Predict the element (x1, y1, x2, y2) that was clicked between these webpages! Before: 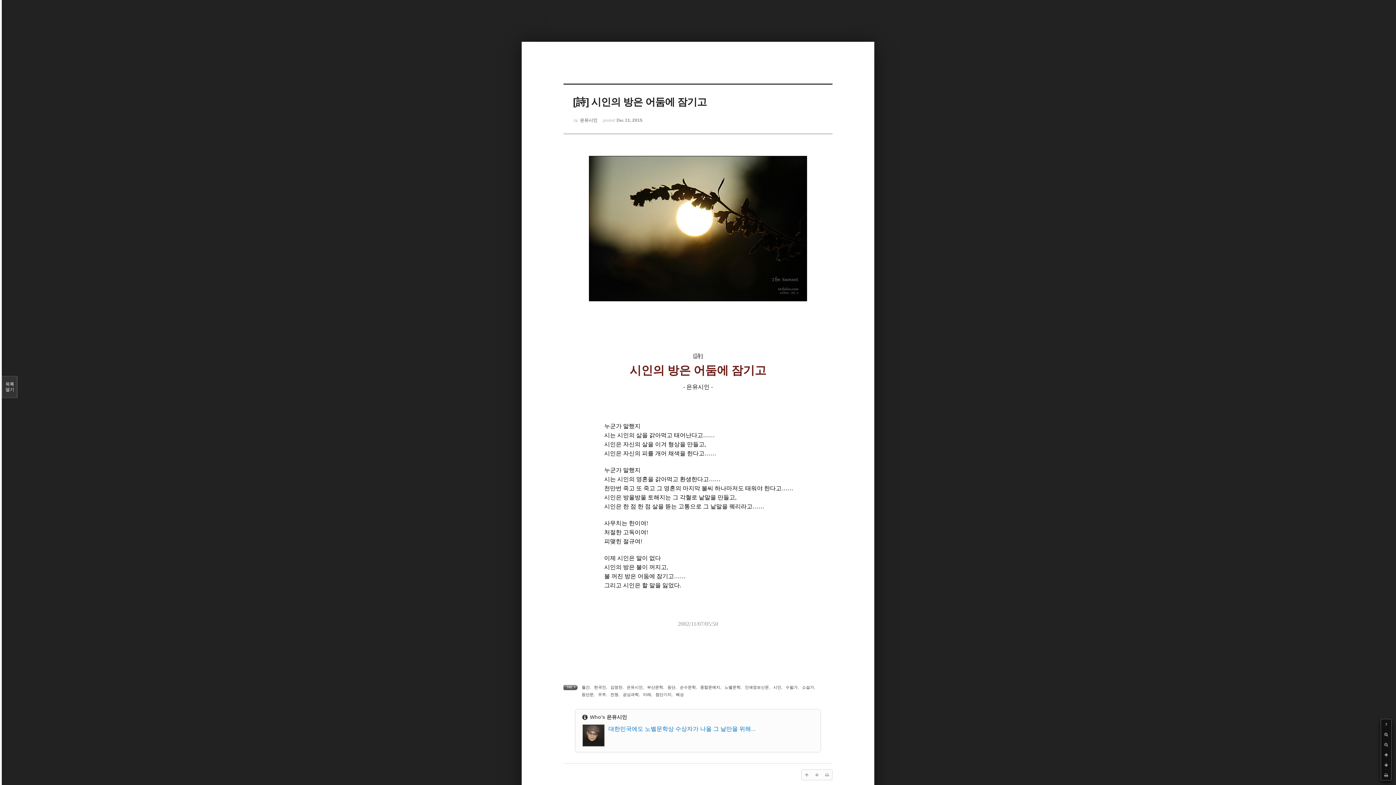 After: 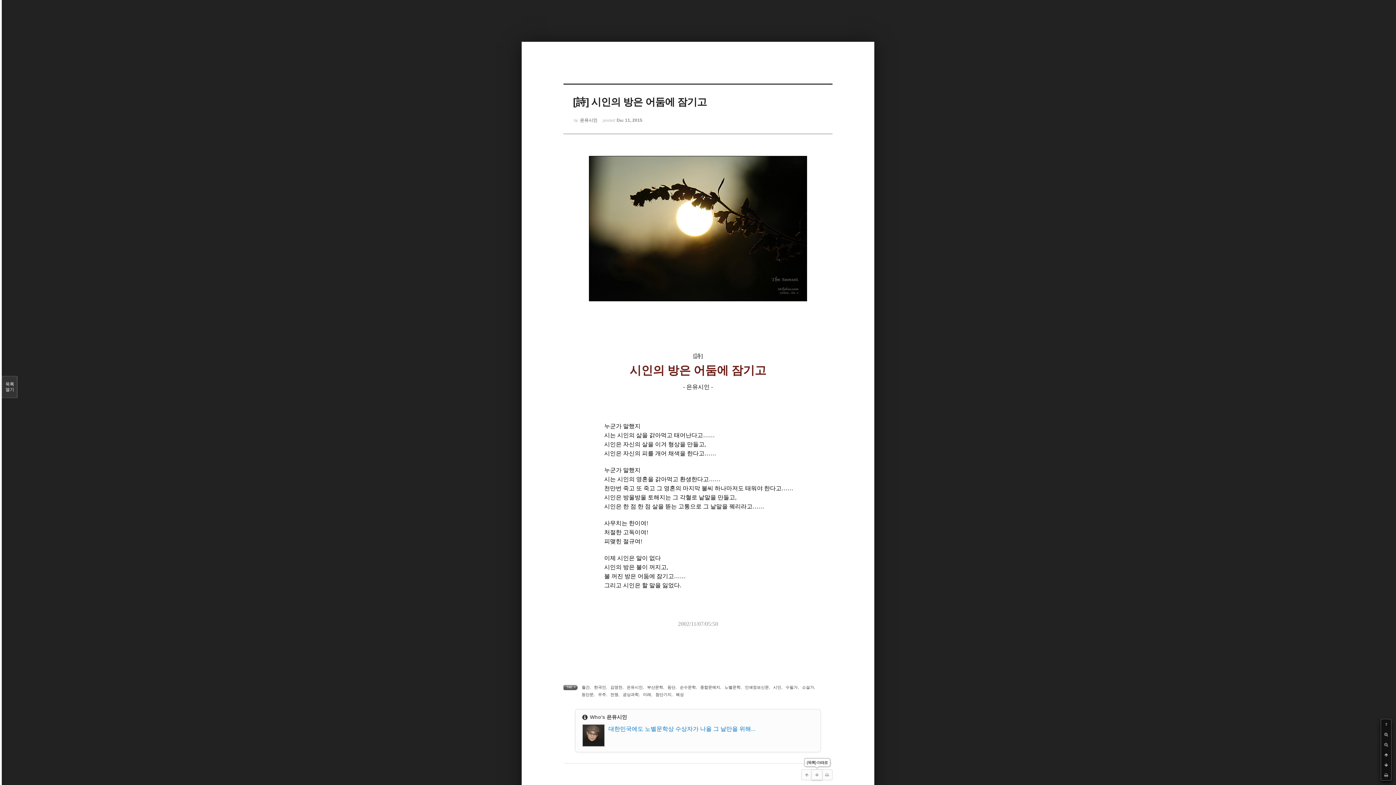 Action: bbox: (812, 770, 822, 780)